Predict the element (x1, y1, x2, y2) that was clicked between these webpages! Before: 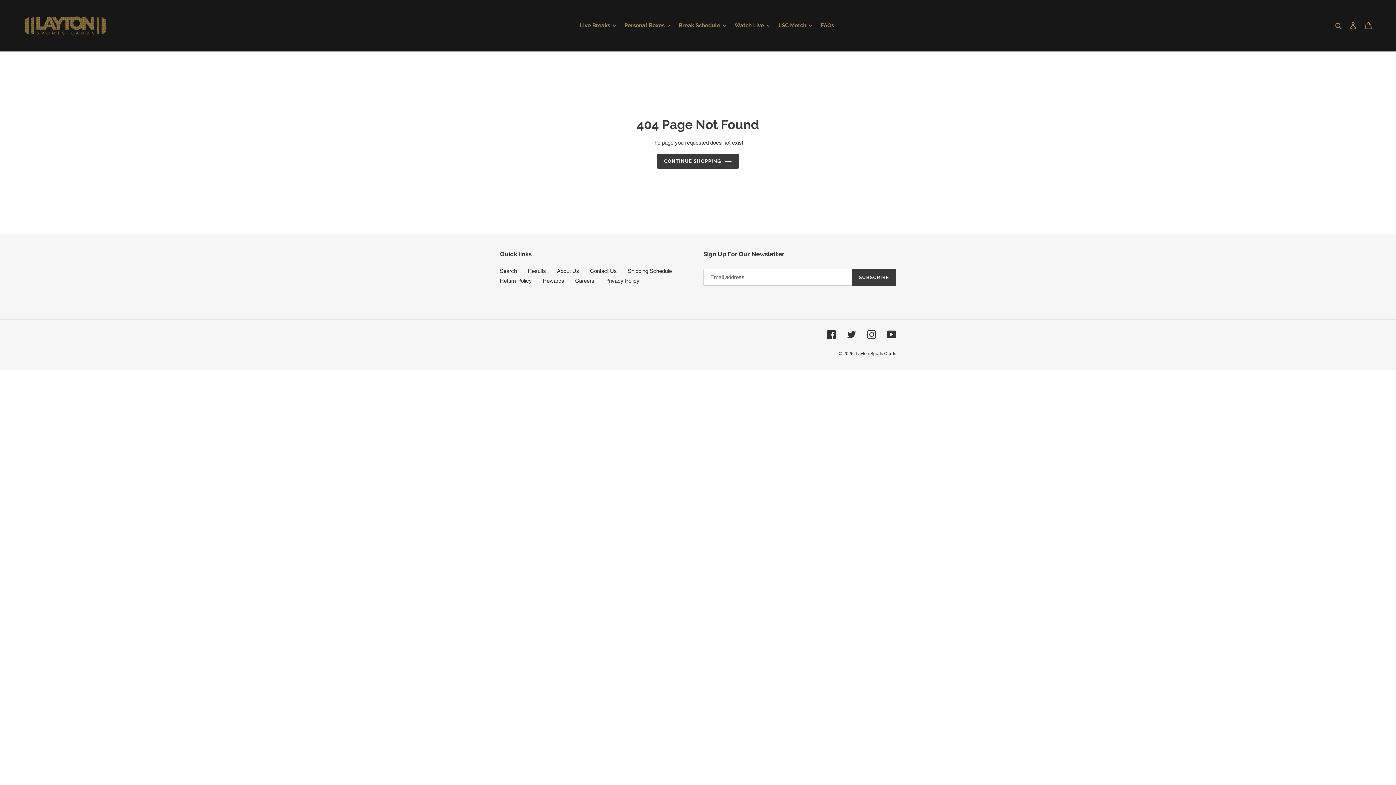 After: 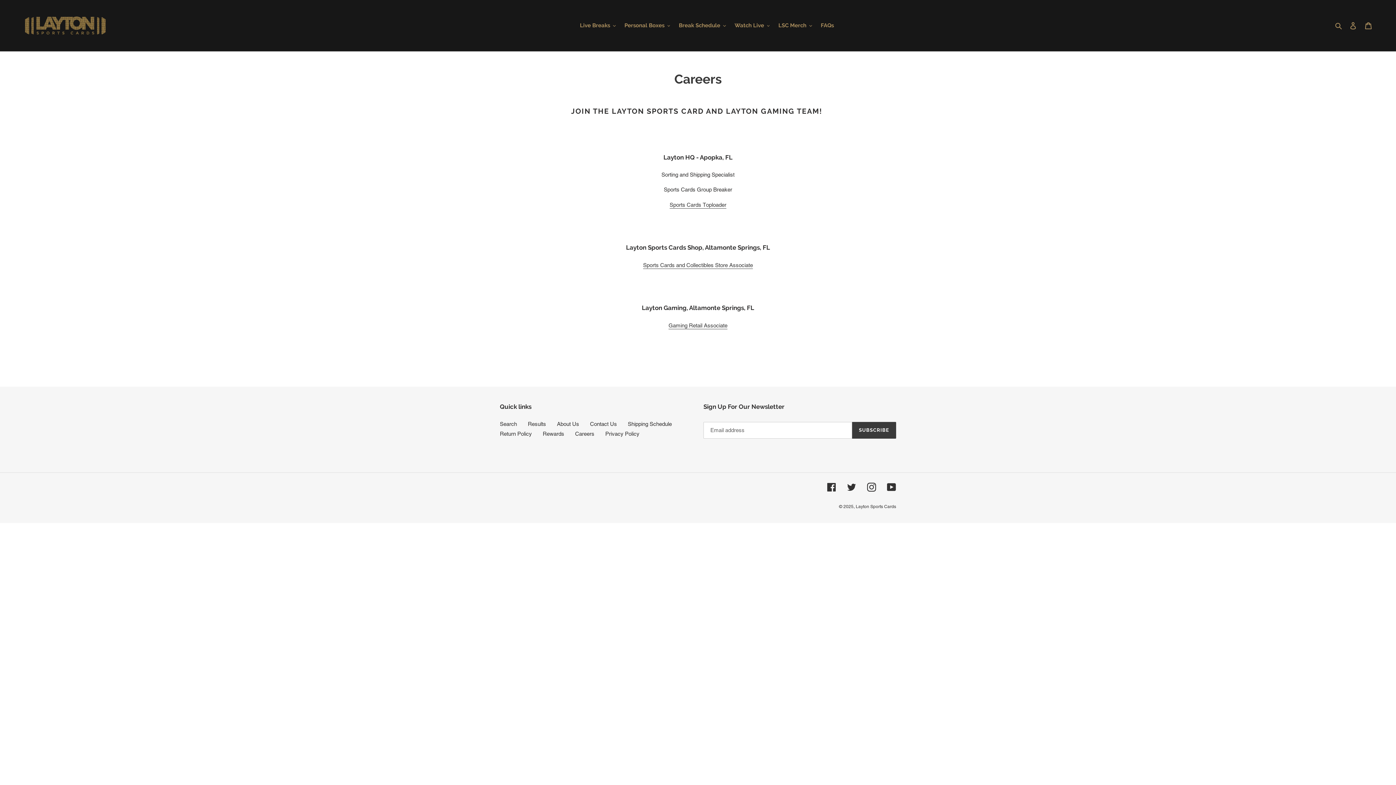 Action: bbox: (575, 277, 594, 284) label: Careers